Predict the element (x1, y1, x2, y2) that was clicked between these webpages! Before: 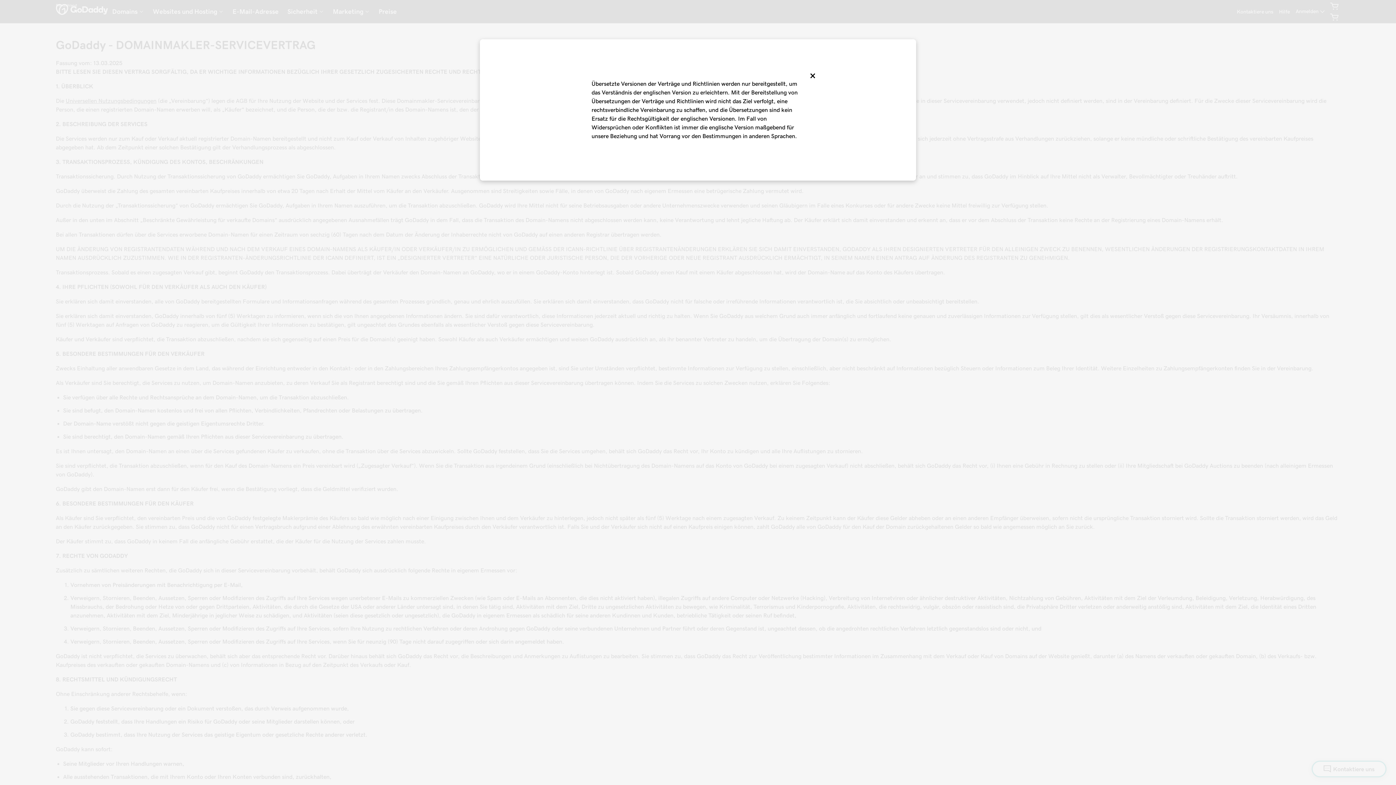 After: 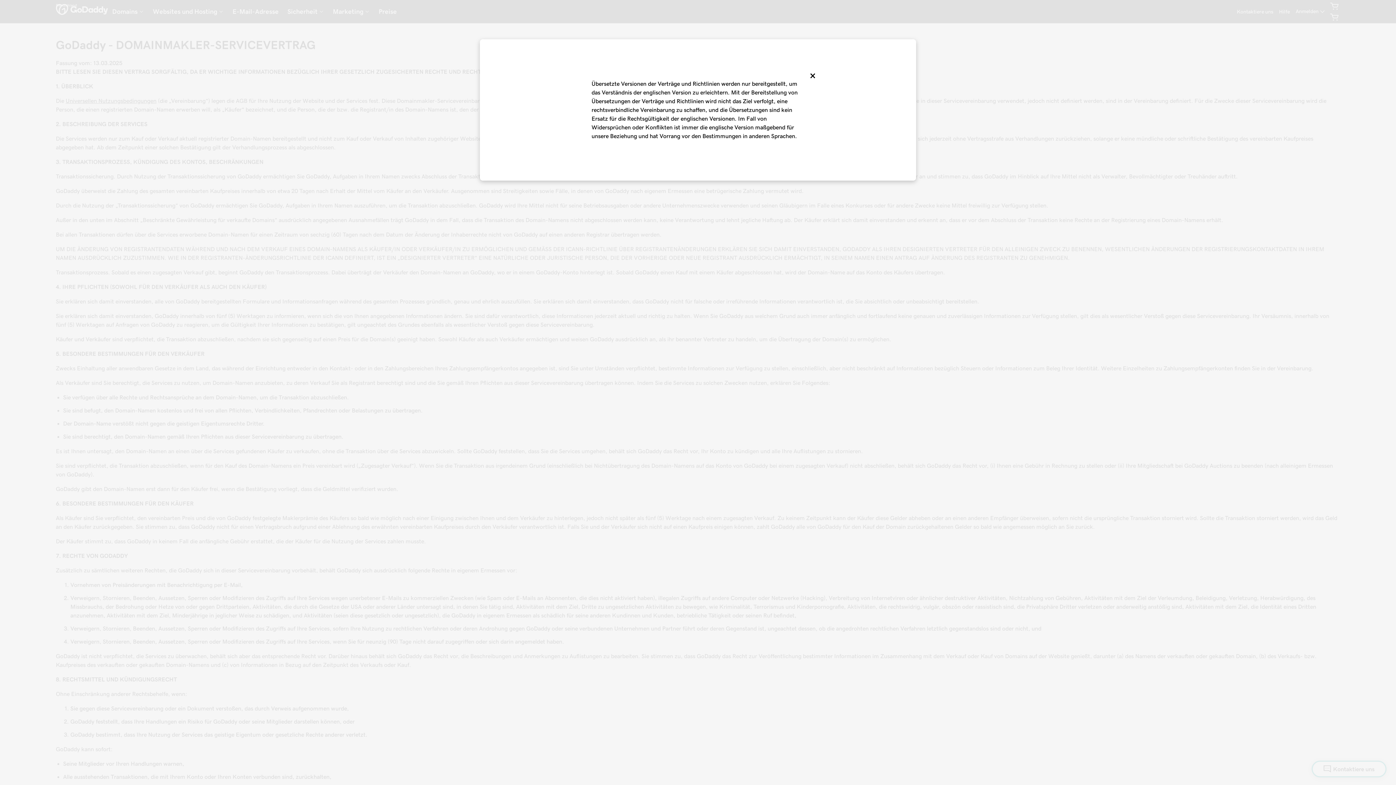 Action: bbox: (591, 146, 596, 147)